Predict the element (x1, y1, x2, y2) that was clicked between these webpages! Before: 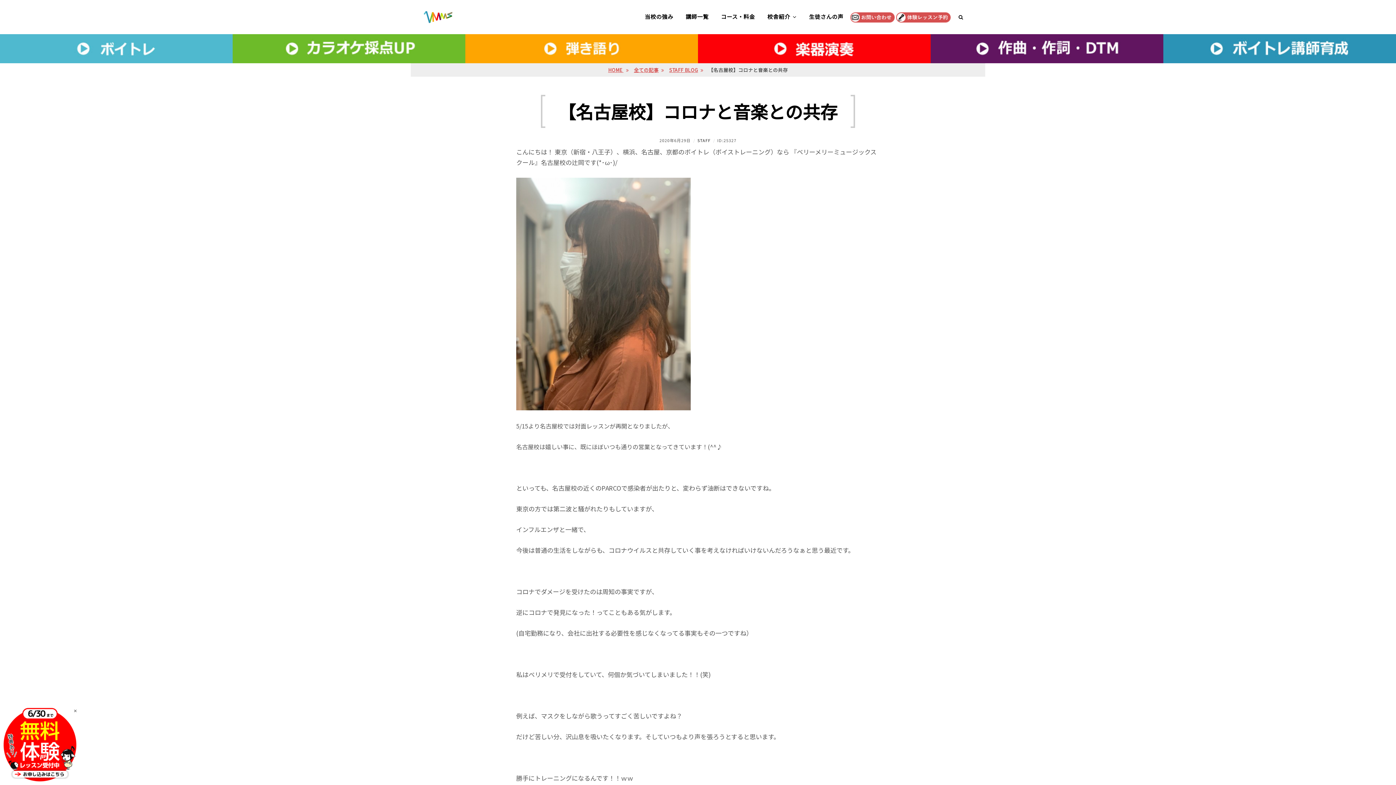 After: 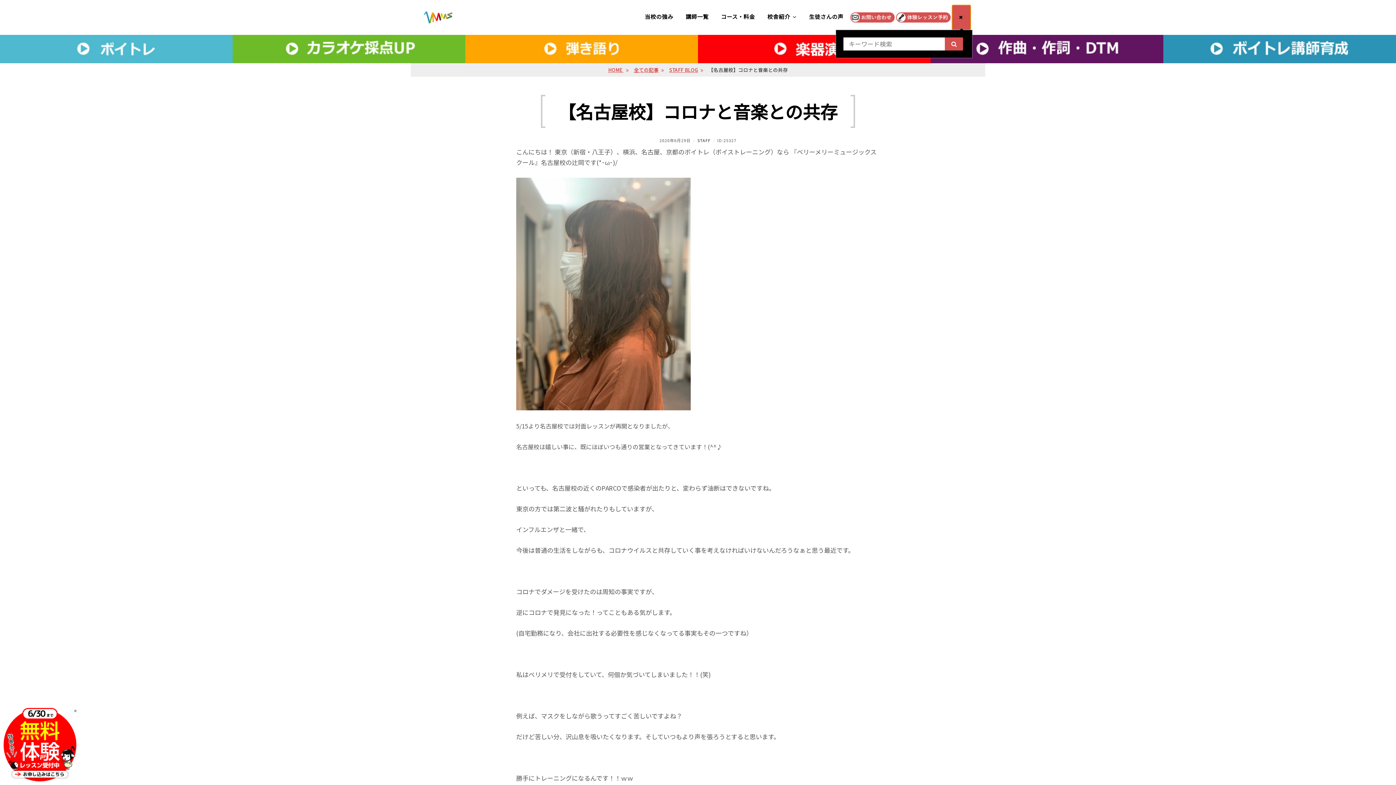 Action: bbox: (952, 5, 970, 28) label: SEARCH